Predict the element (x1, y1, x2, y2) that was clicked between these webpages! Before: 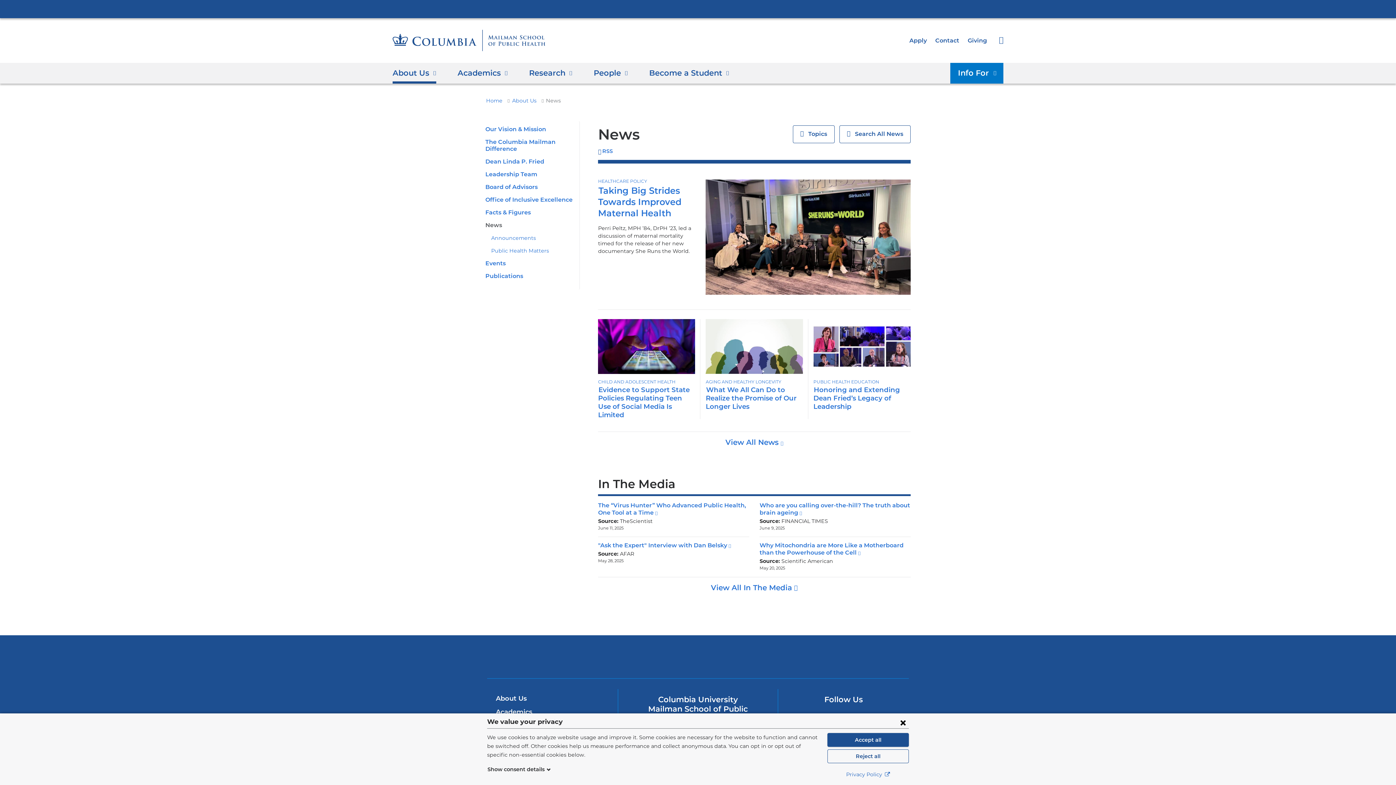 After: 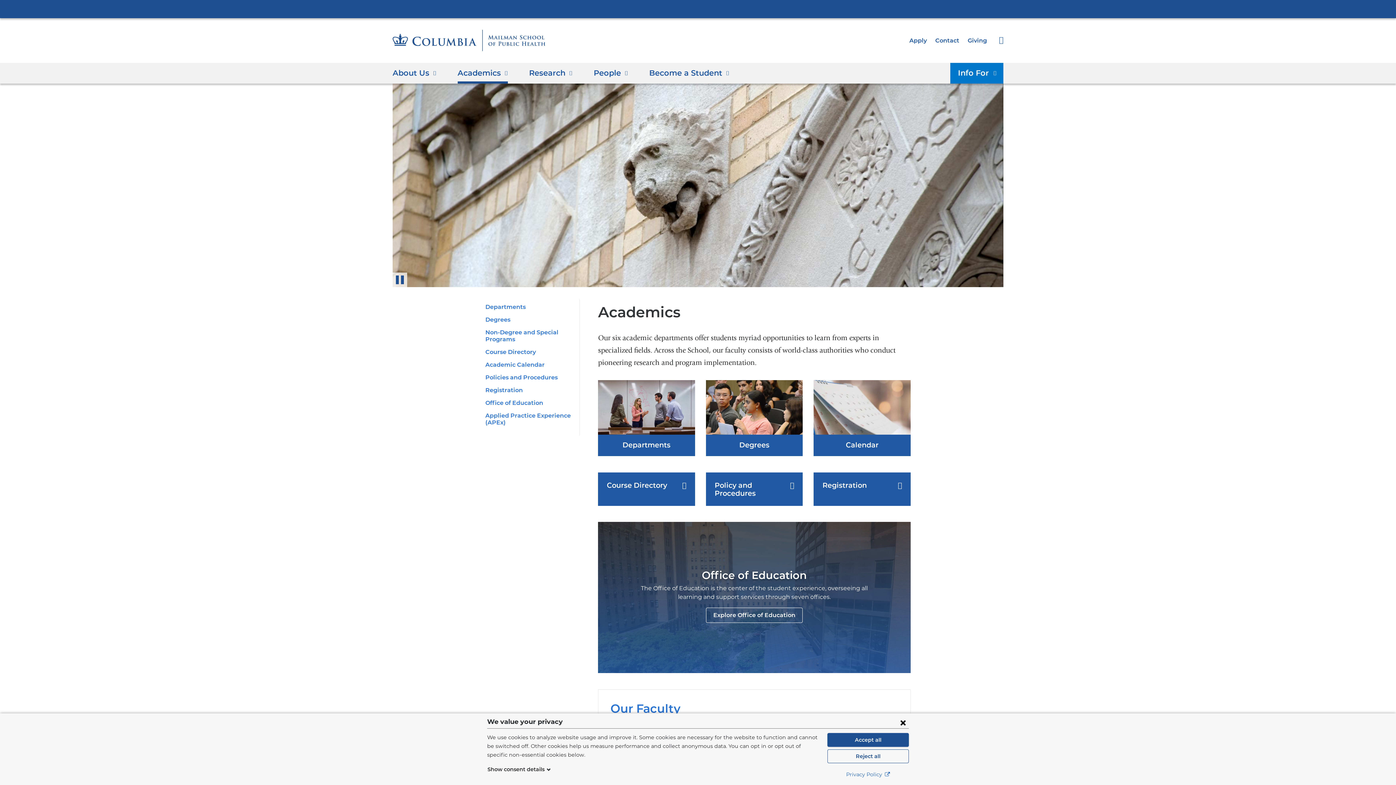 Action: bbox: (496, 708, 532, 716) label: Academics